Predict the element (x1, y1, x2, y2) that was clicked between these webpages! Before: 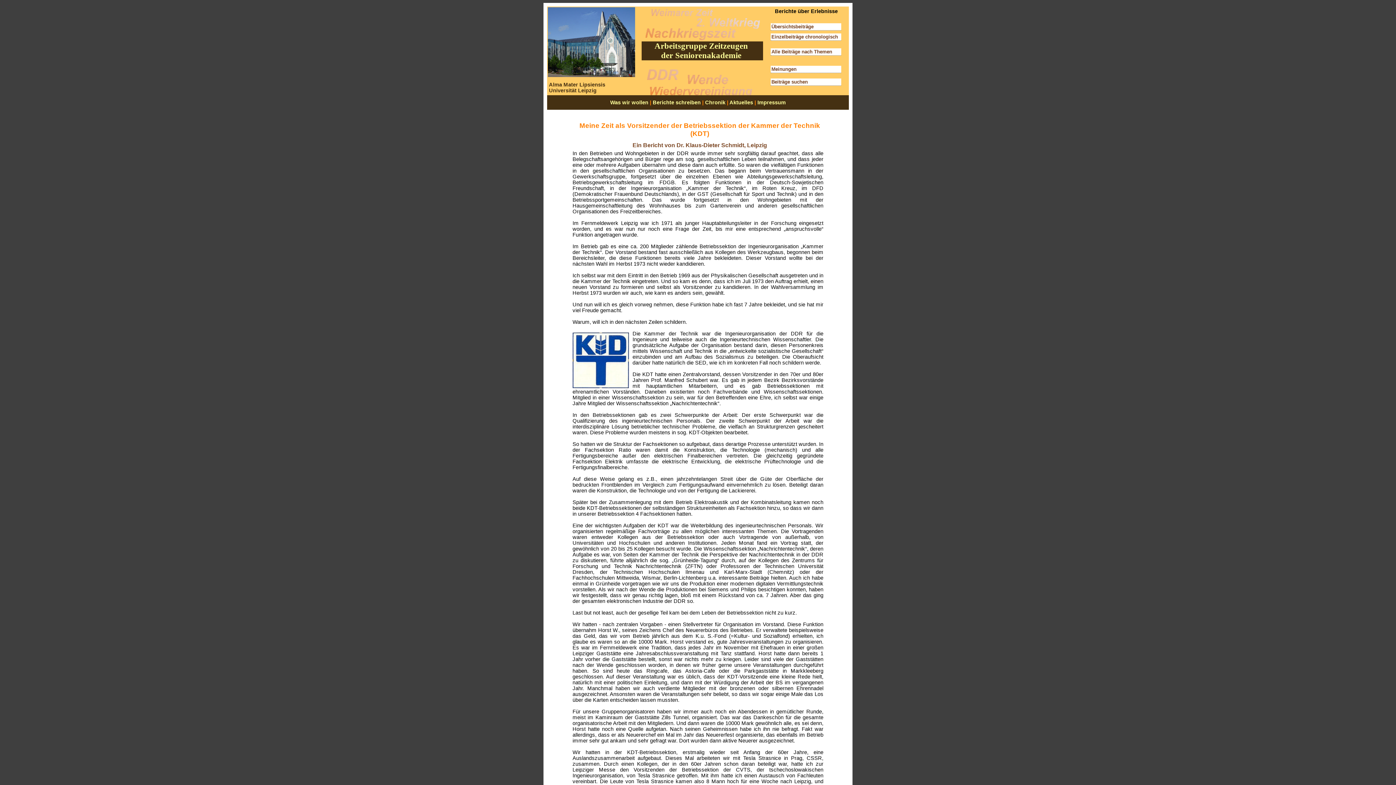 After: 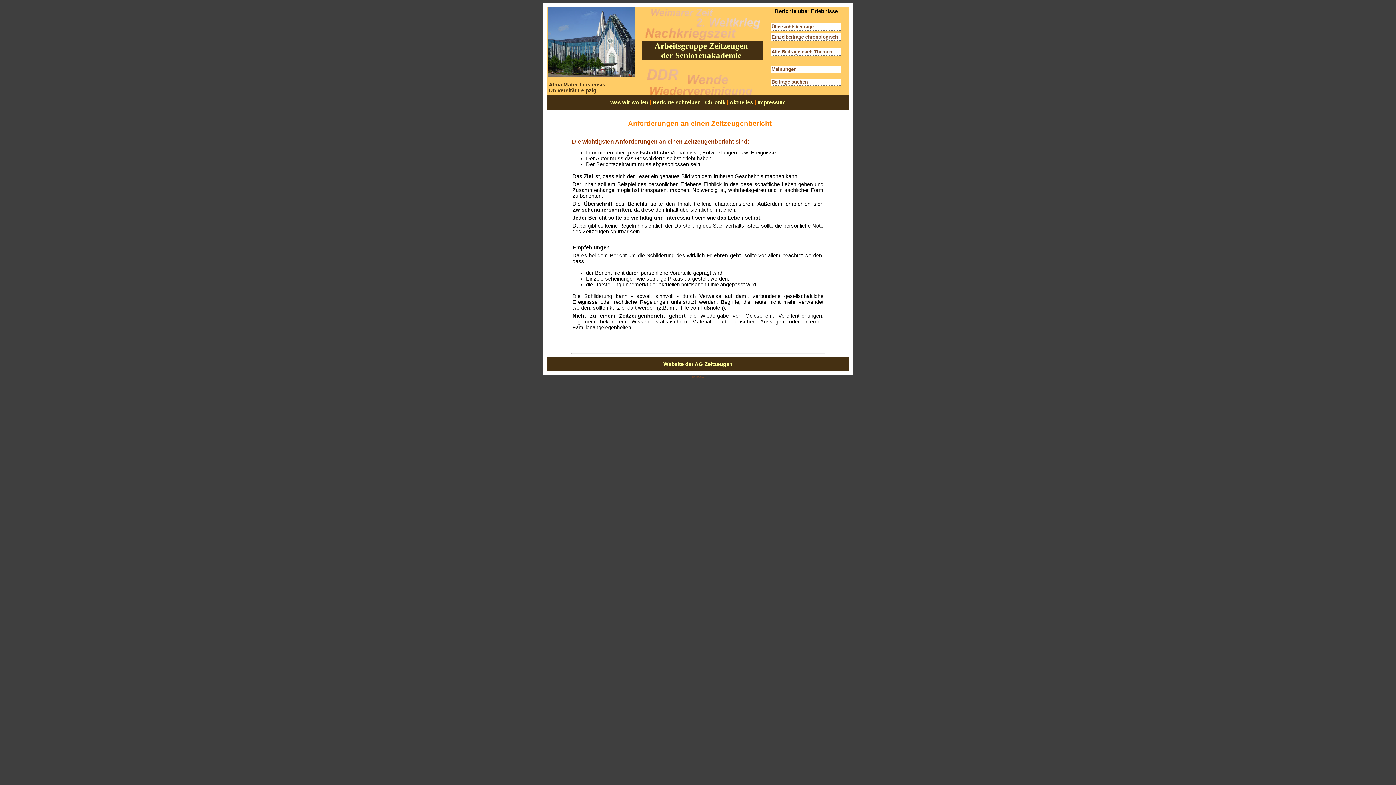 Action: label: Berichte schreiben bbox: (652, 99, 700, 105)